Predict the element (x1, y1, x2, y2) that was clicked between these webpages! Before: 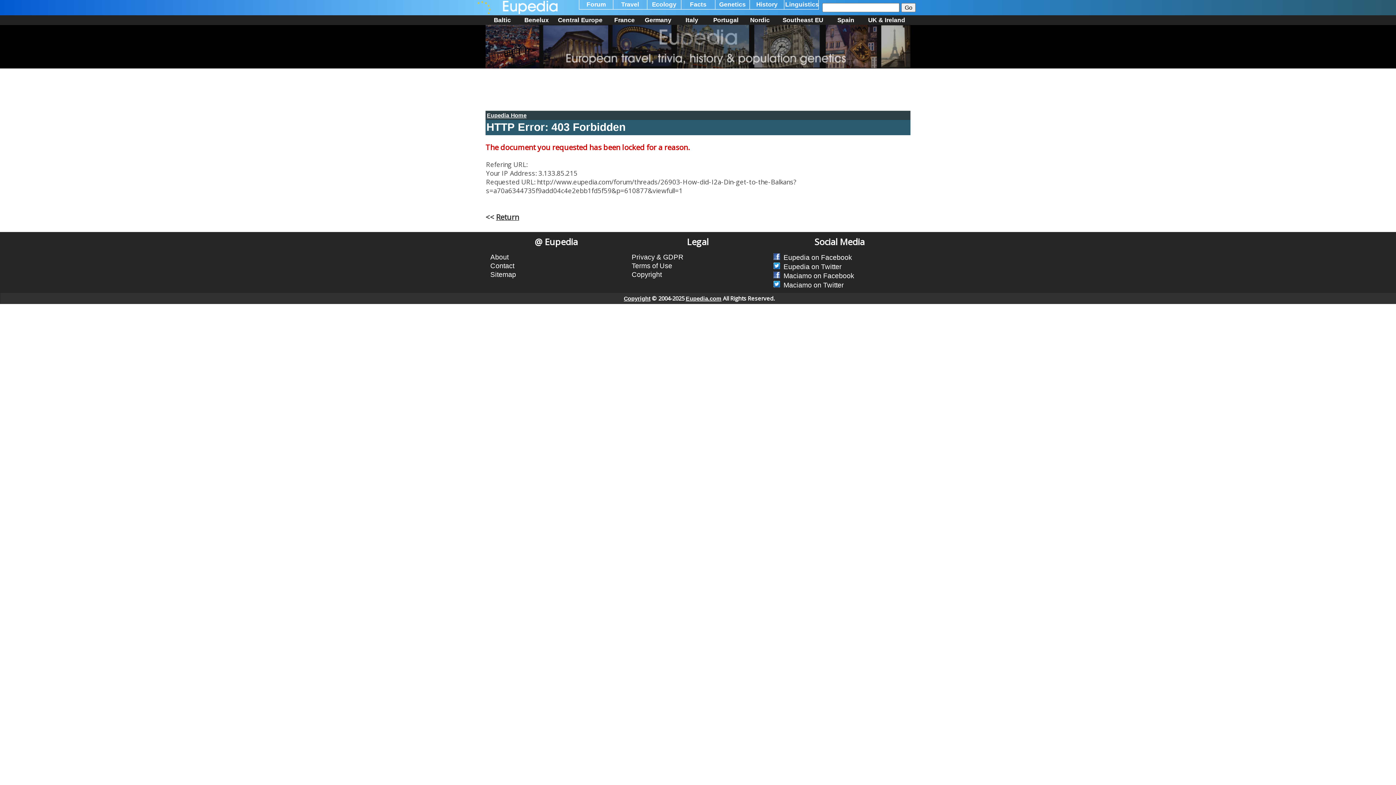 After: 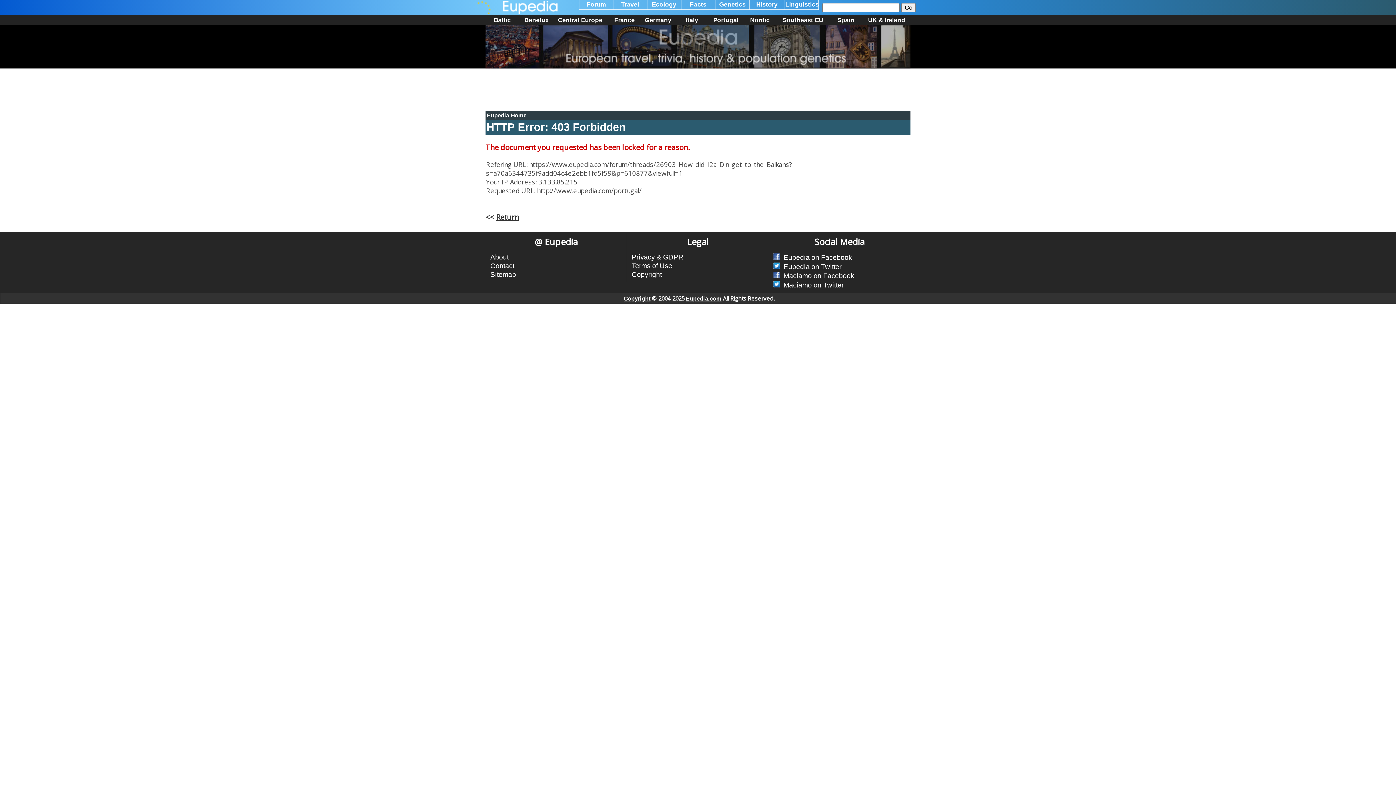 Action: label: Portugal bbox: (713, 16, 738, 23)